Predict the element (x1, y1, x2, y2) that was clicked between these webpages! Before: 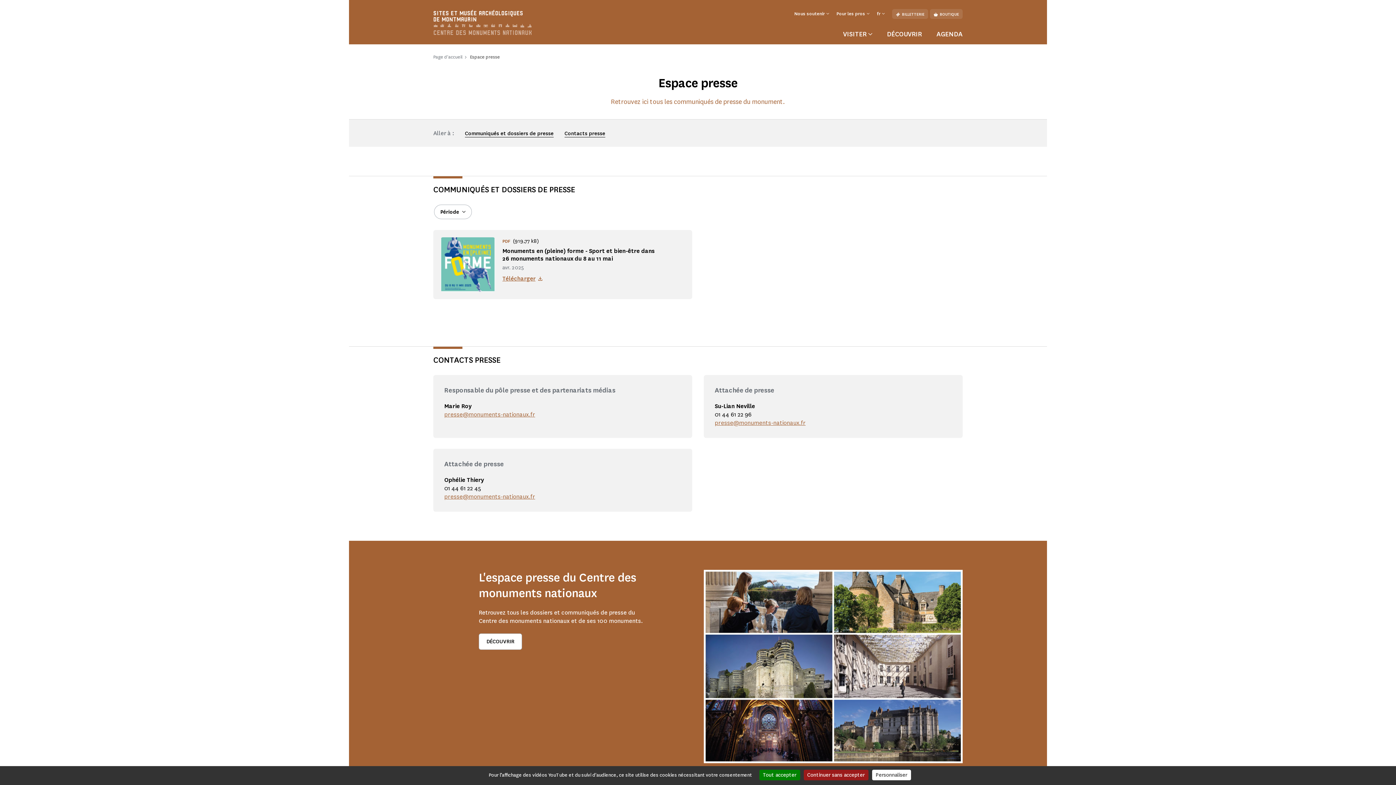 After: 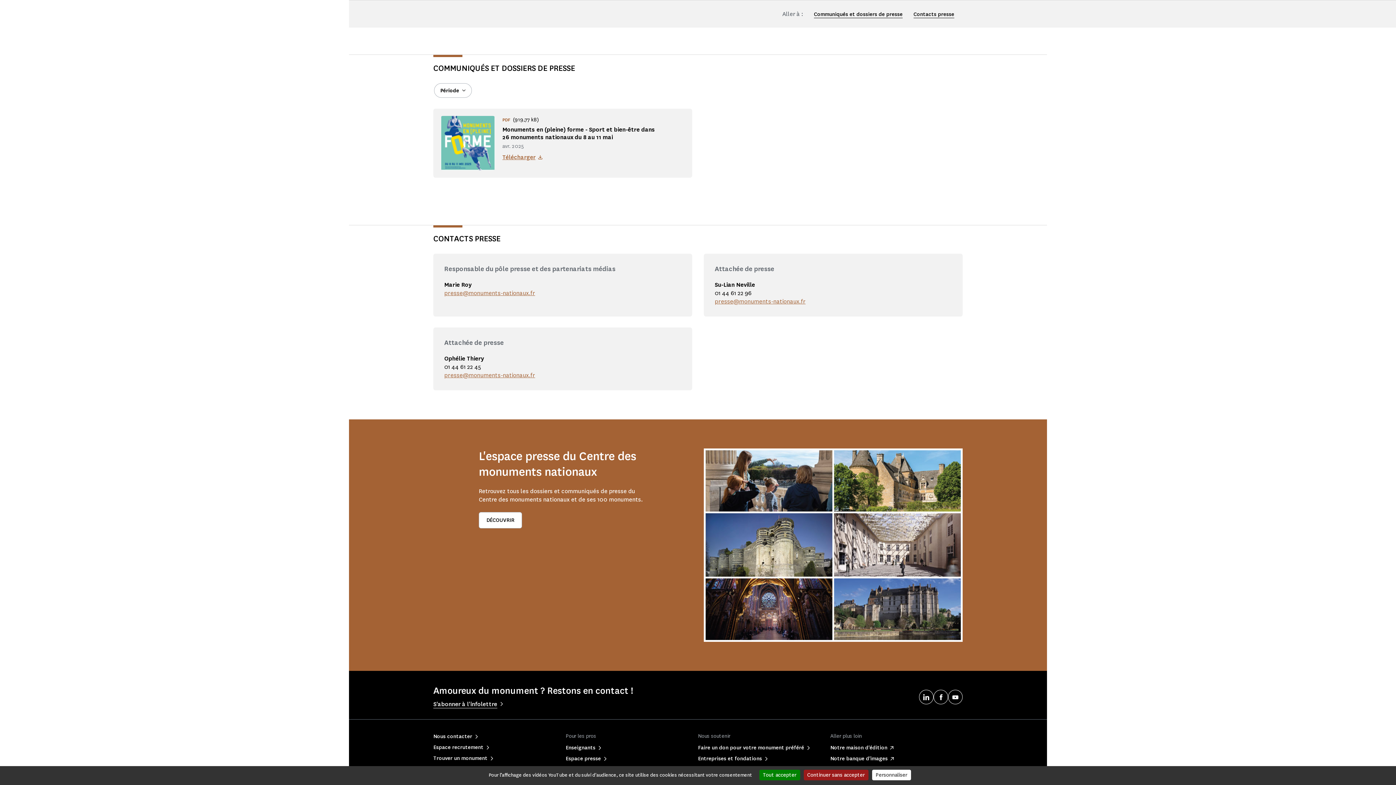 Action: bbox: (465, 130, 553, 137) label: Communiqués et dossiers de presse